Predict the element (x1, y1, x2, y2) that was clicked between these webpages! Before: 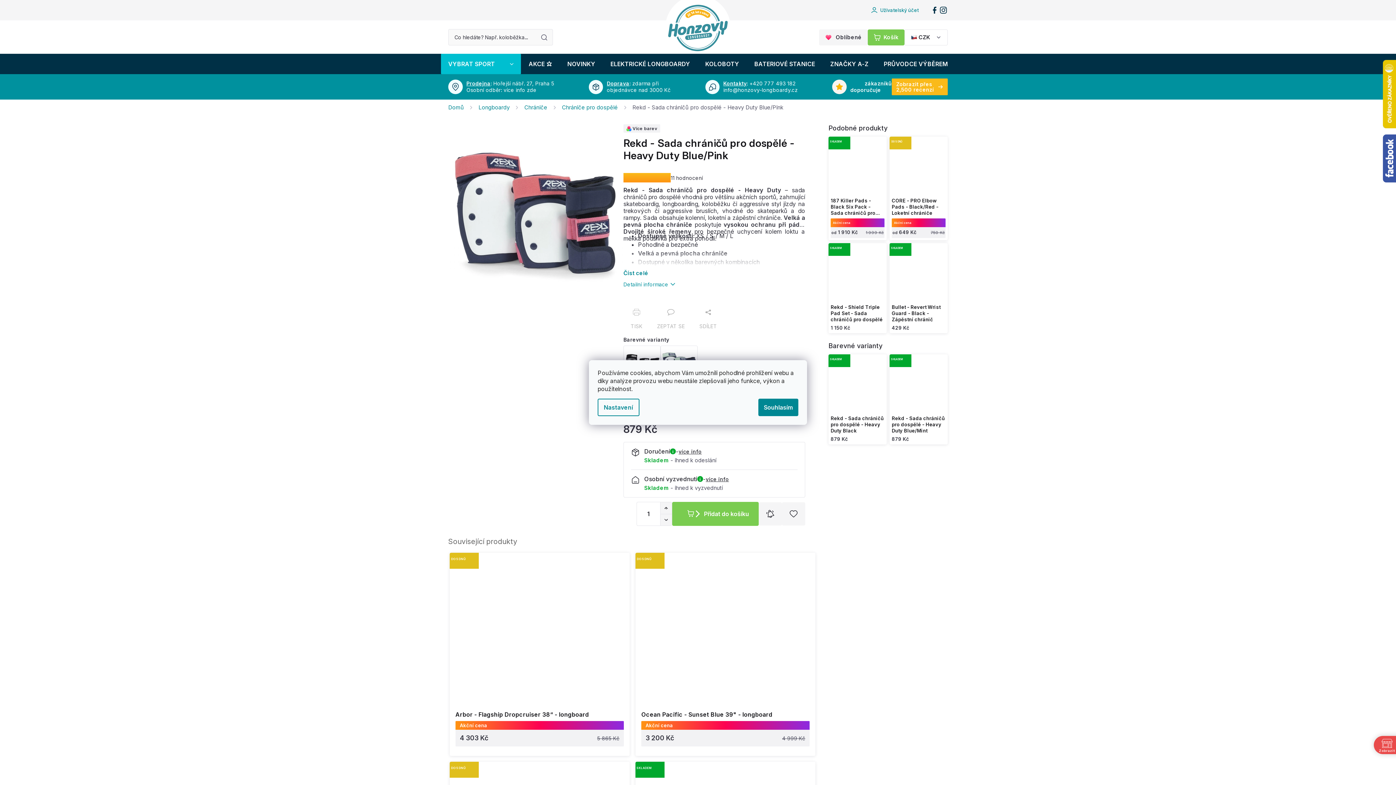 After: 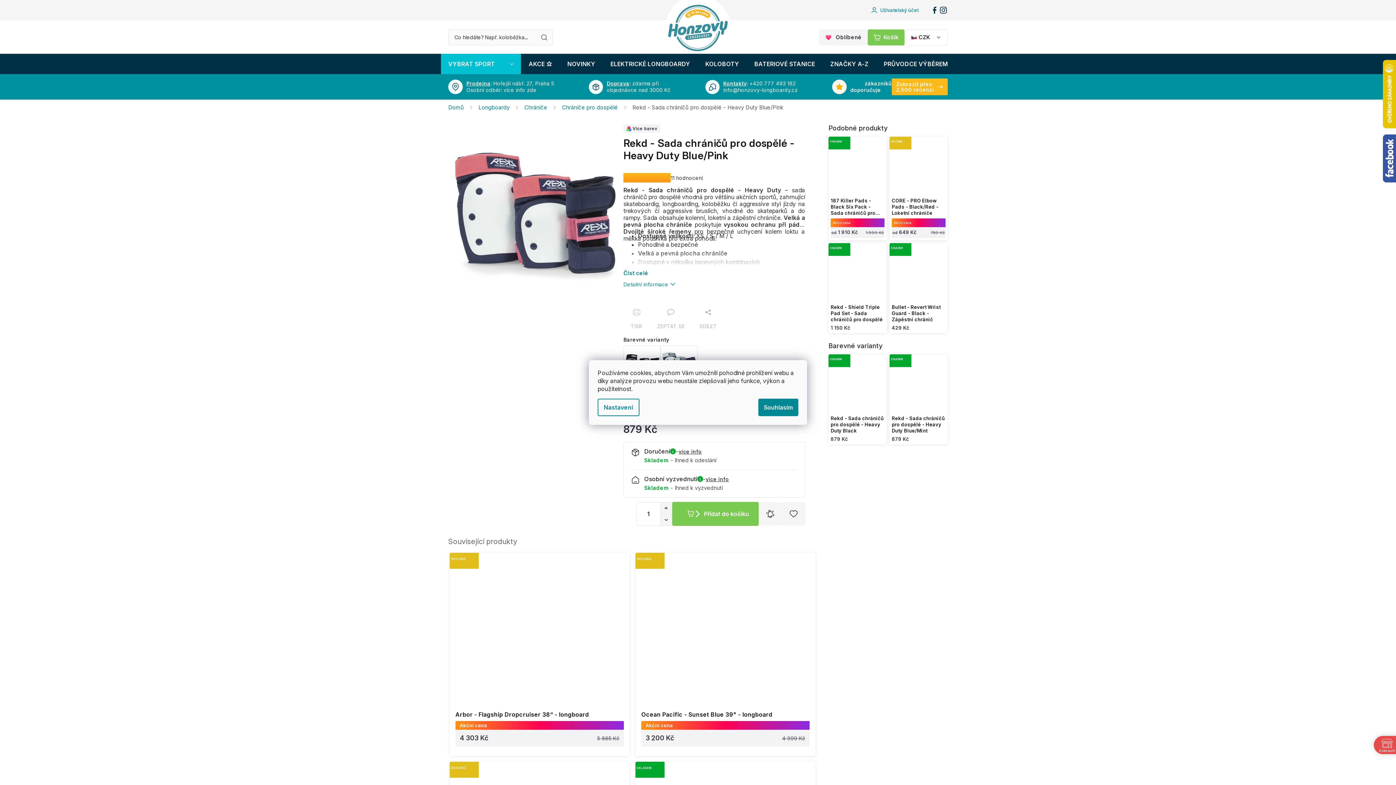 Action: bbox: (661, 173, 670, 182)